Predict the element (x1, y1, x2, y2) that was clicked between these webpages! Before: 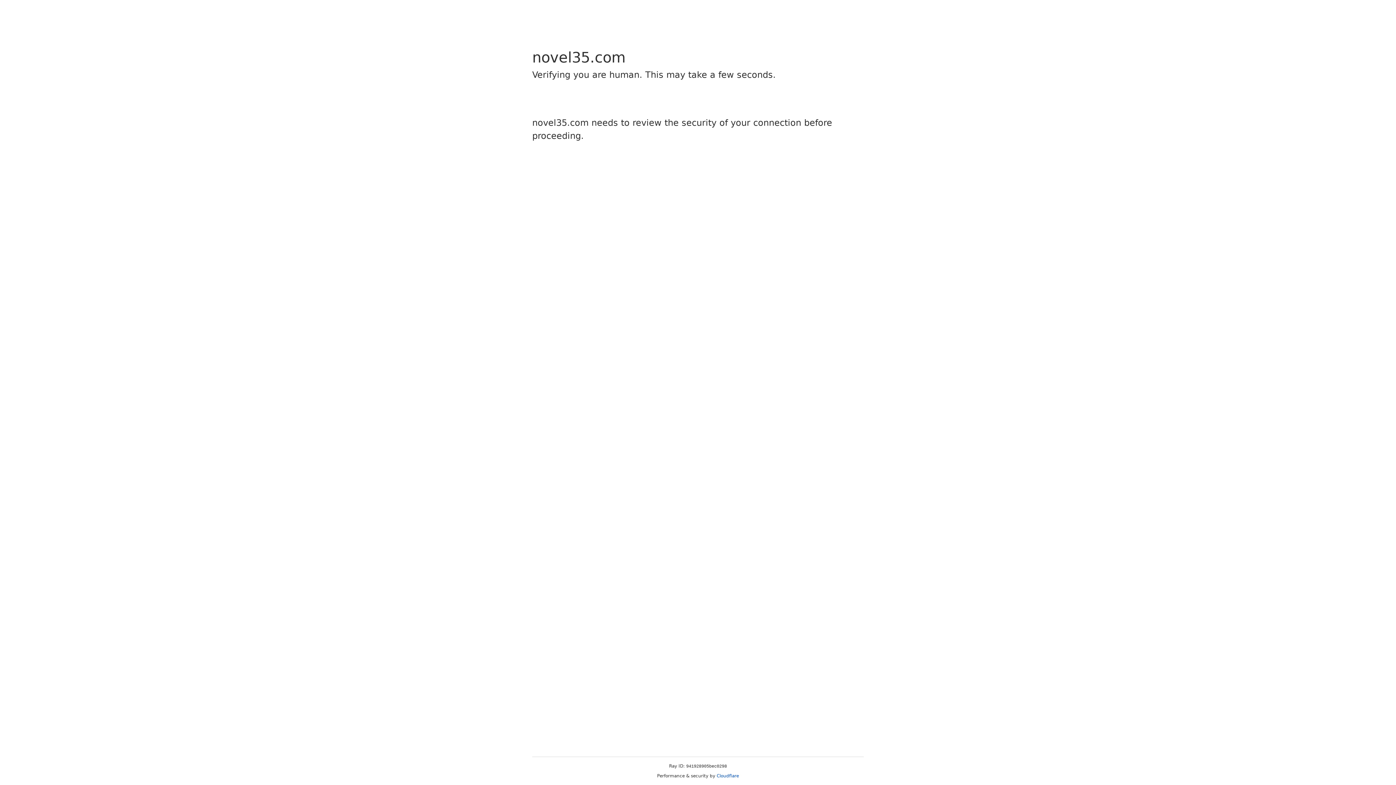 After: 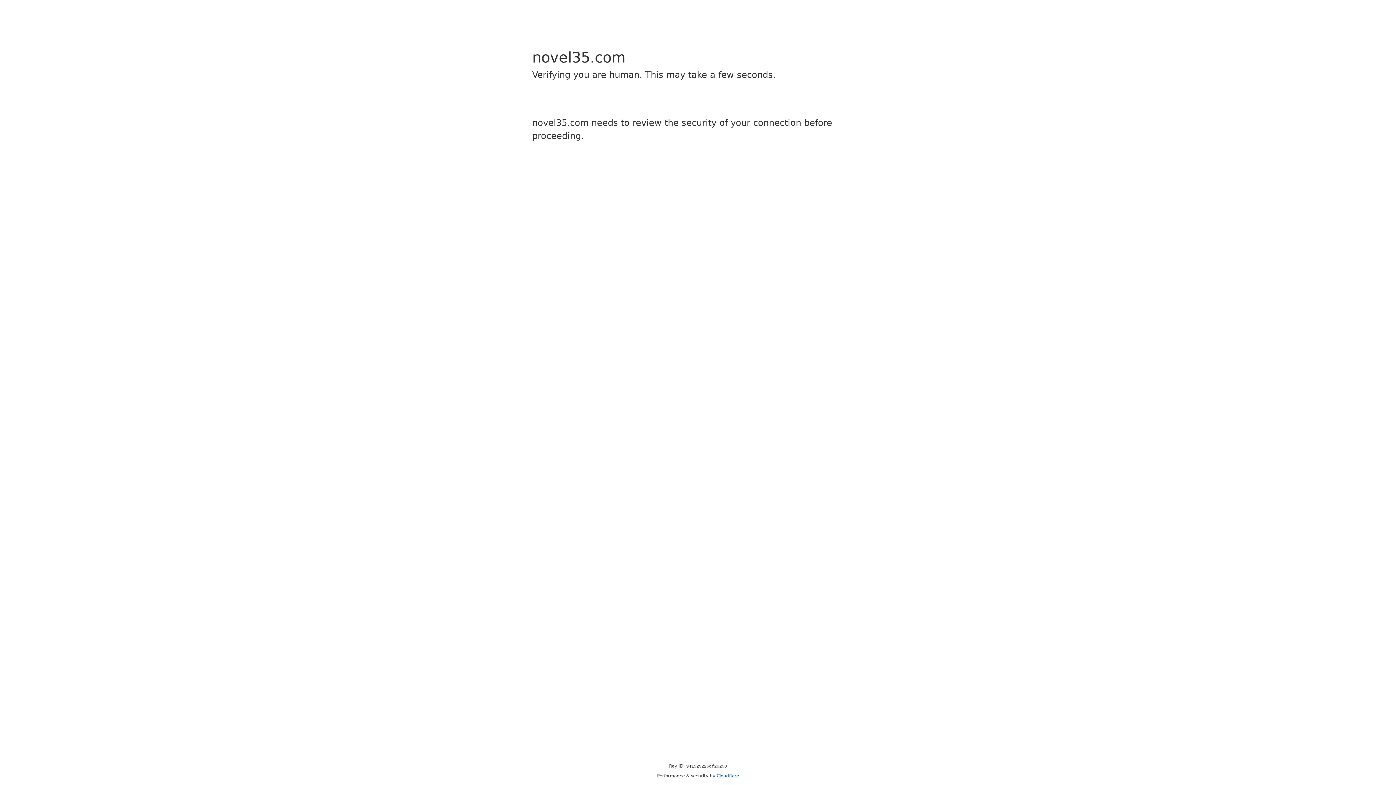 Action: bbox: (716, 773, 739, 778) label: Cloudflare